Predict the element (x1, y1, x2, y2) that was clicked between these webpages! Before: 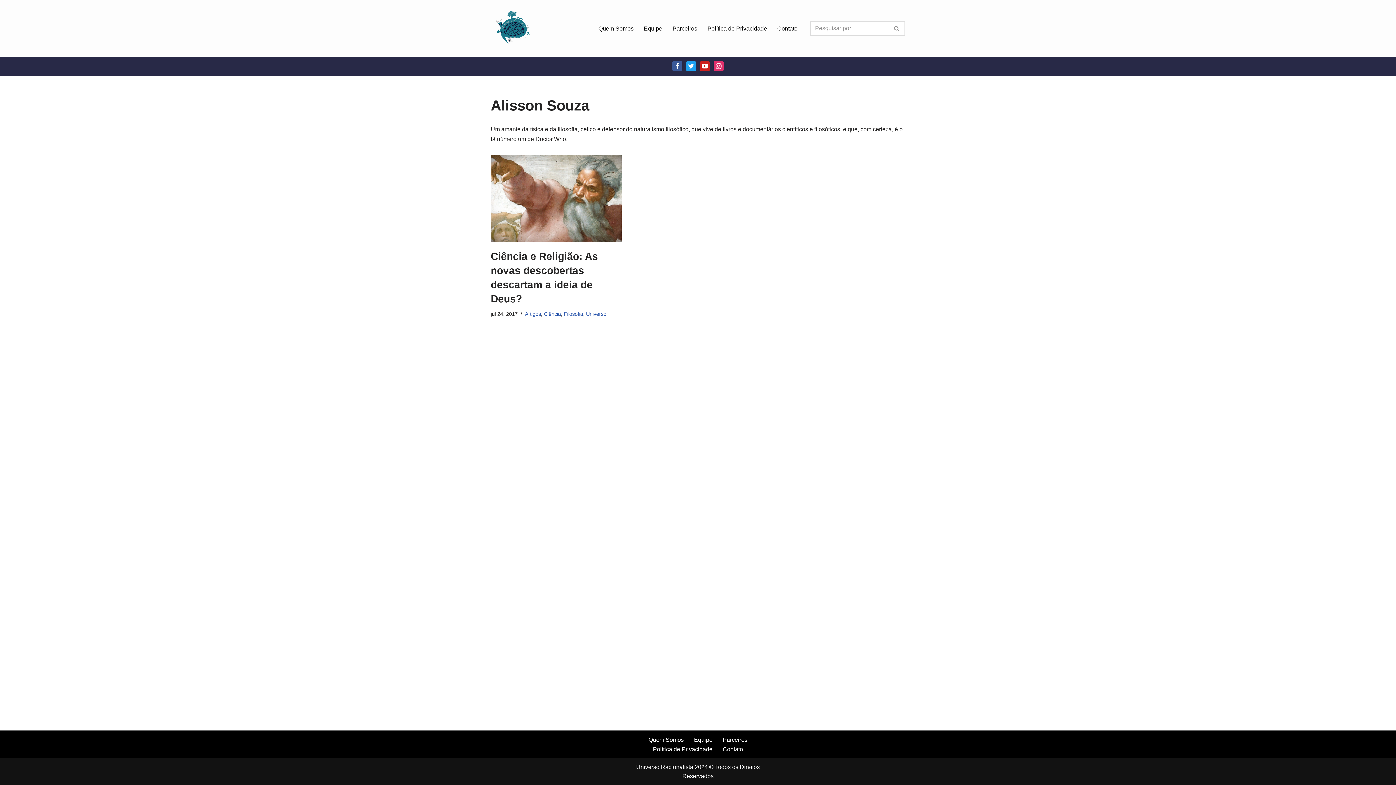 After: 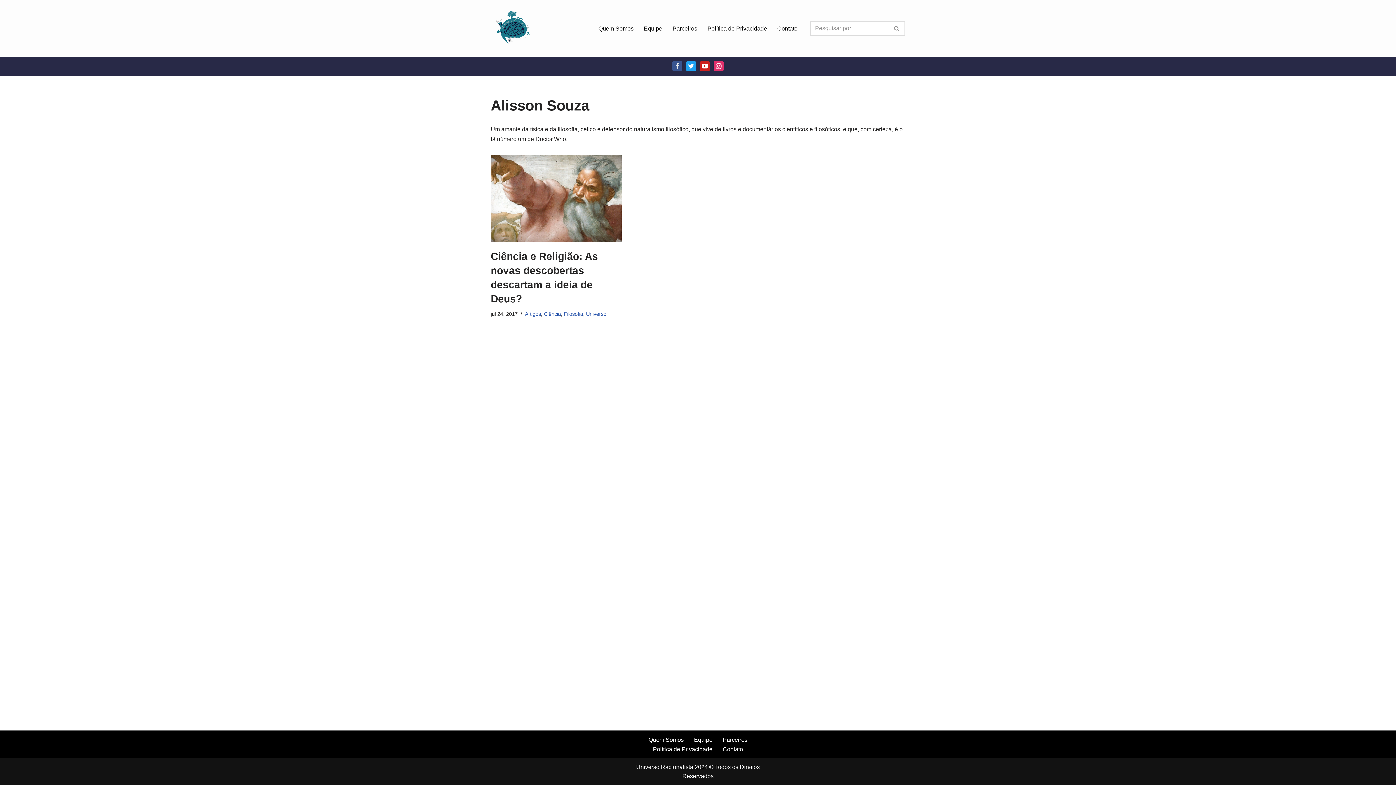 Action: bbox: (672, 61, 682, 71) label: Facebook